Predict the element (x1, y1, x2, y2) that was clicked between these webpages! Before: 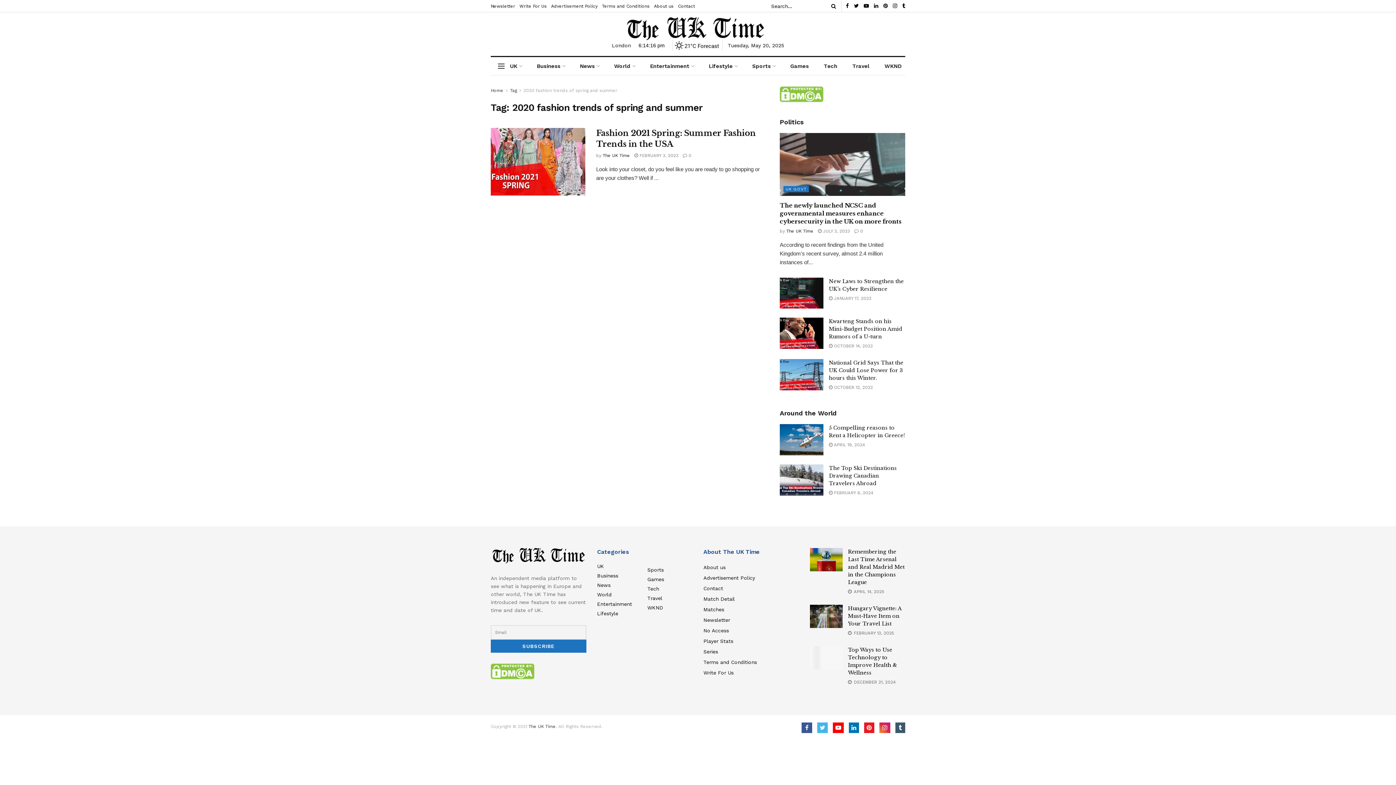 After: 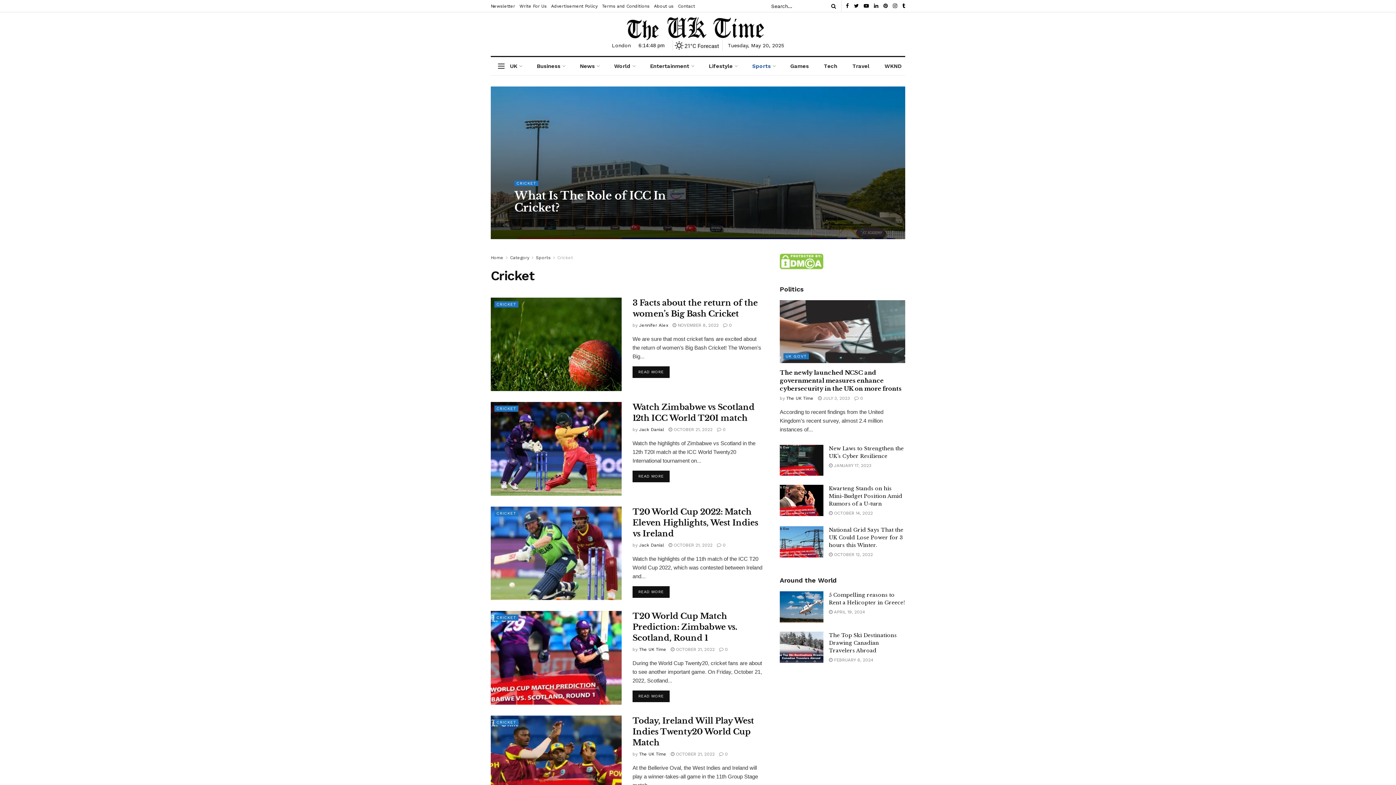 Action: label: Series bbox: (703, 649, 718, 654)